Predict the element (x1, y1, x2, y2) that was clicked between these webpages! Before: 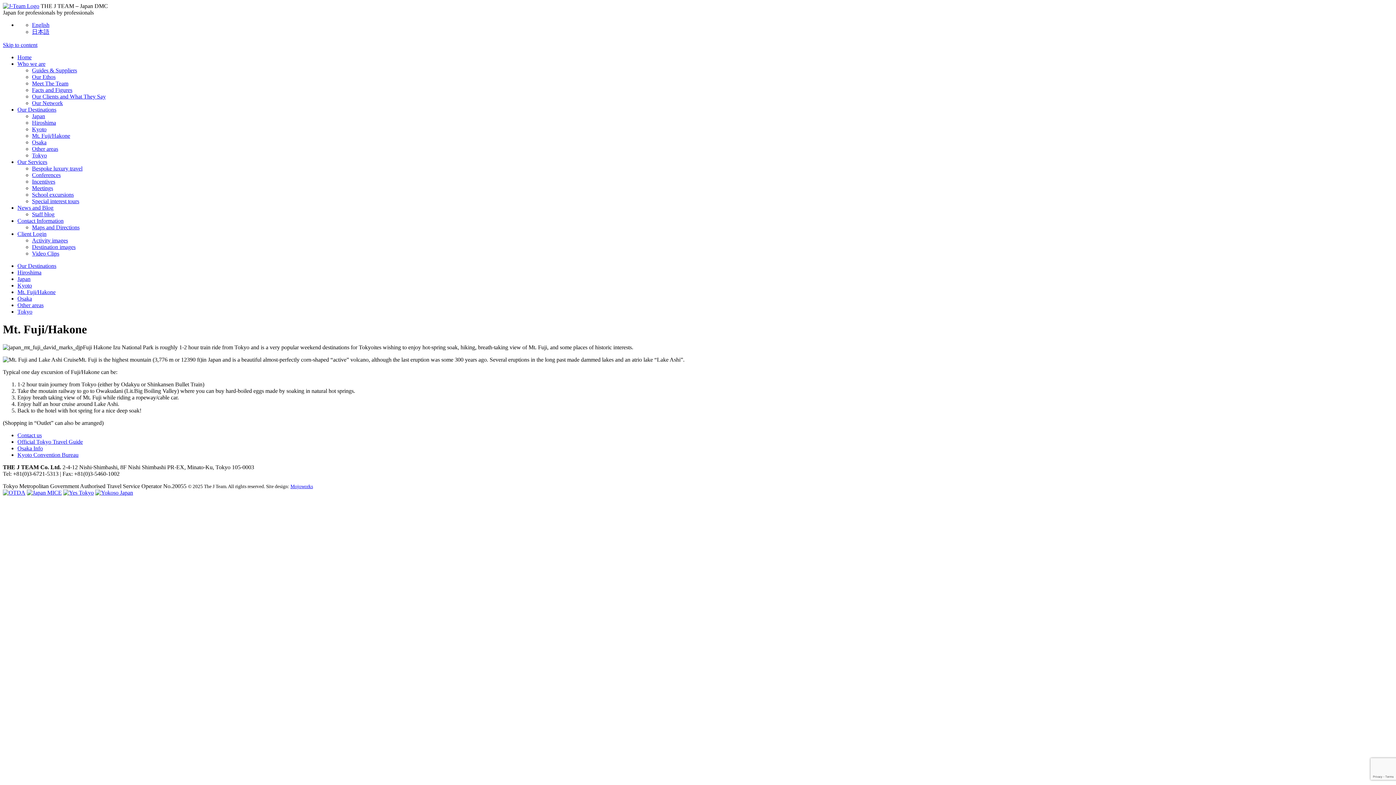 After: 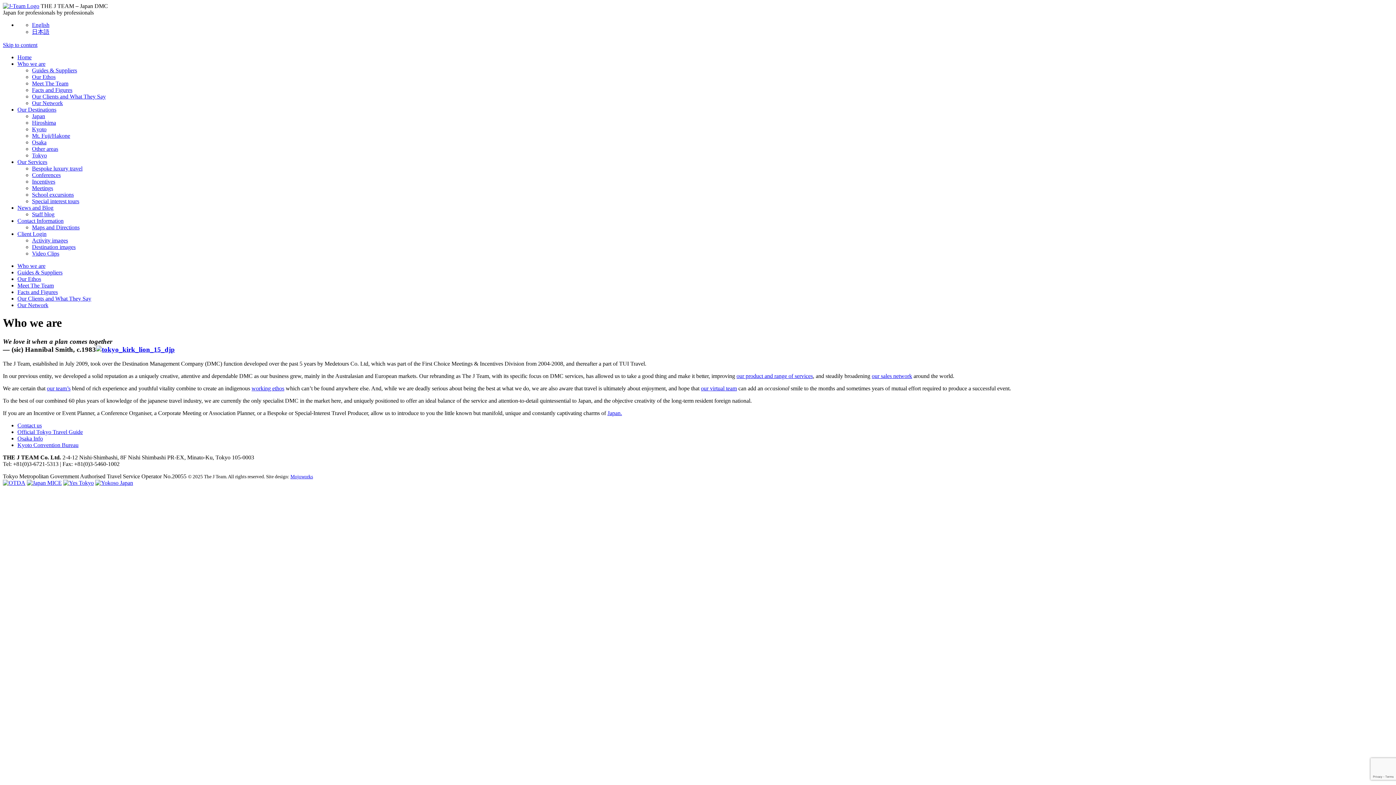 Action: bbox: (17, 60, 45, 66) label: Who we are